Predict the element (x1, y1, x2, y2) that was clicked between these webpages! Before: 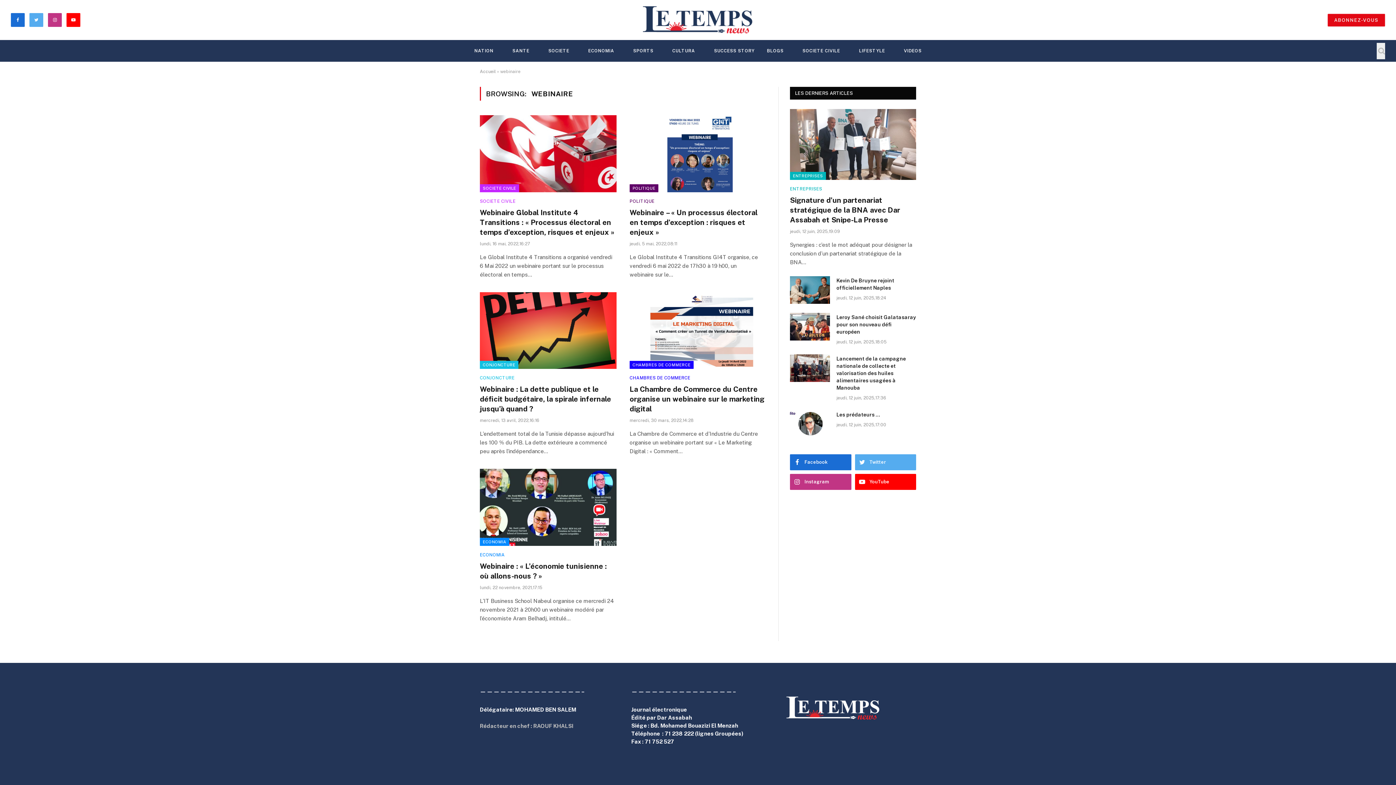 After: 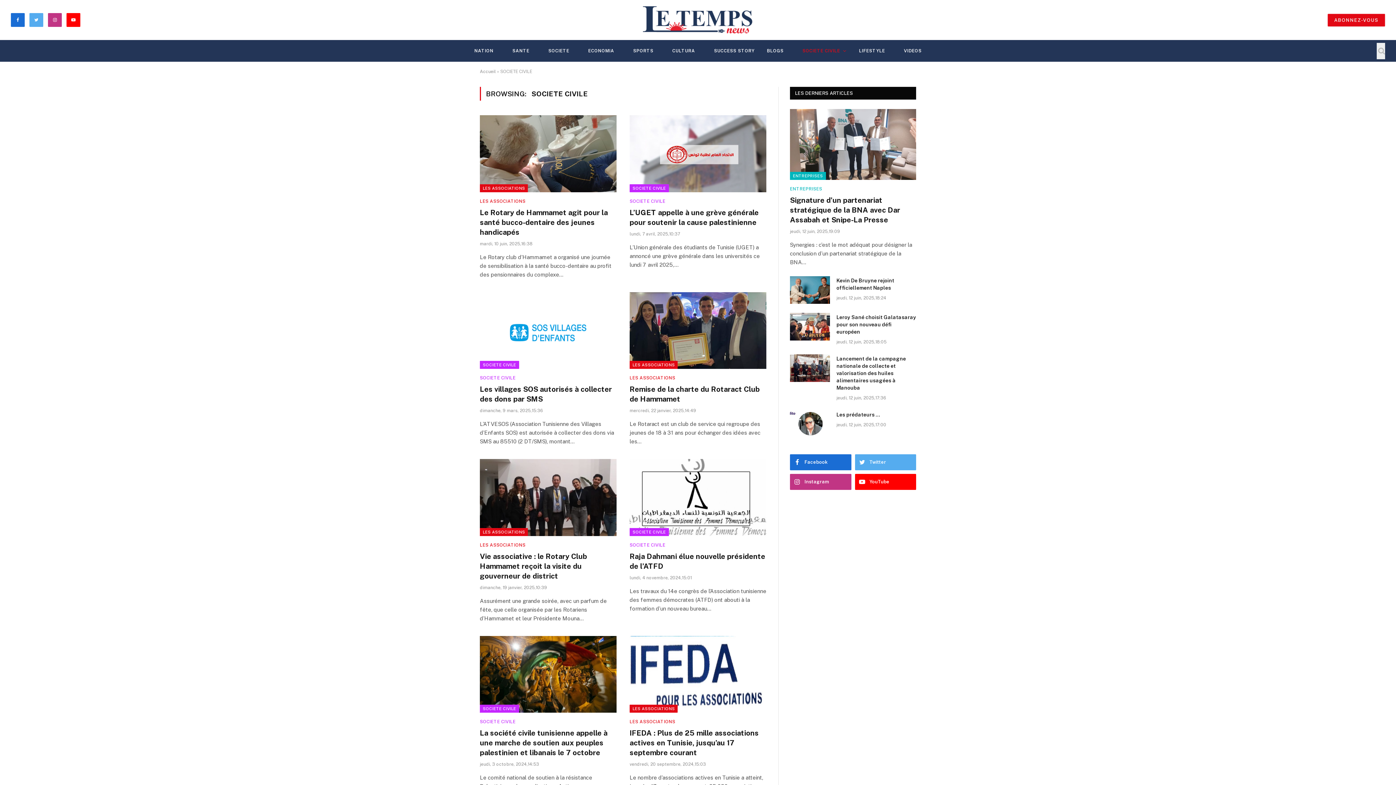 Action: label: SOCIETE CIVILE bbox: (480, 184, 519, 192)